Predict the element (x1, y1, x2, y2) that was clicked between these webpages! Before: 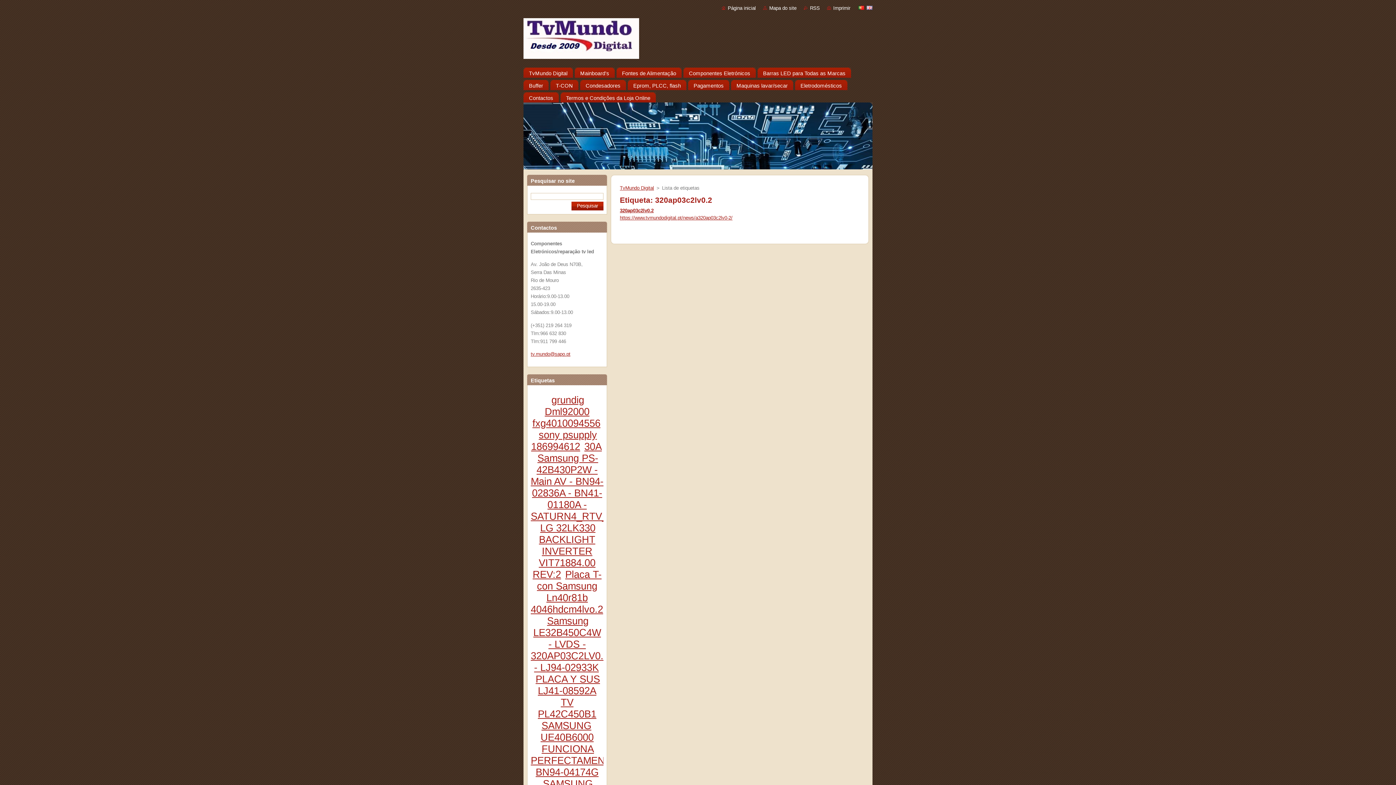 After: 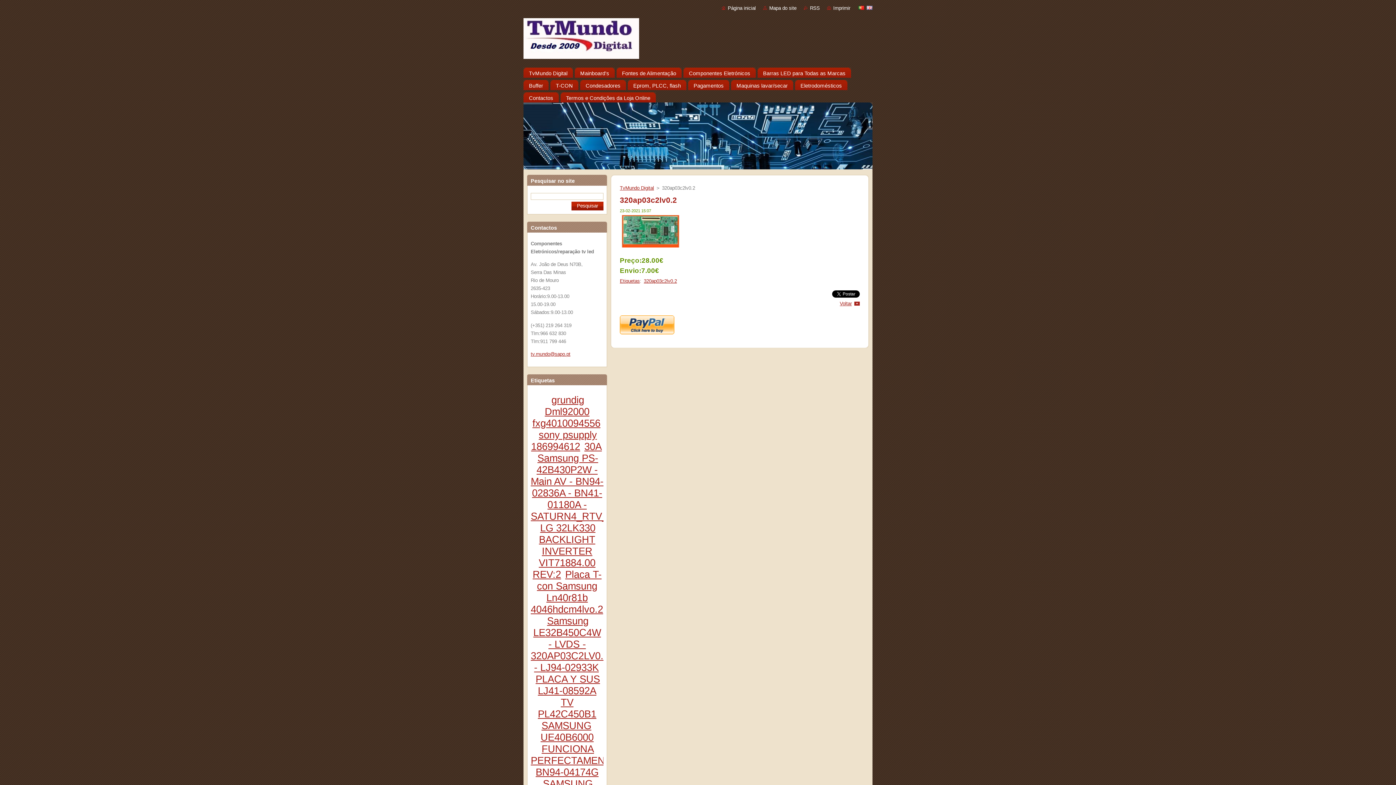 Action: label: https://www.tvmundodigital.pt/news/a320ap03c2lv0-2/ bbox: (620, 215, 732, 220)